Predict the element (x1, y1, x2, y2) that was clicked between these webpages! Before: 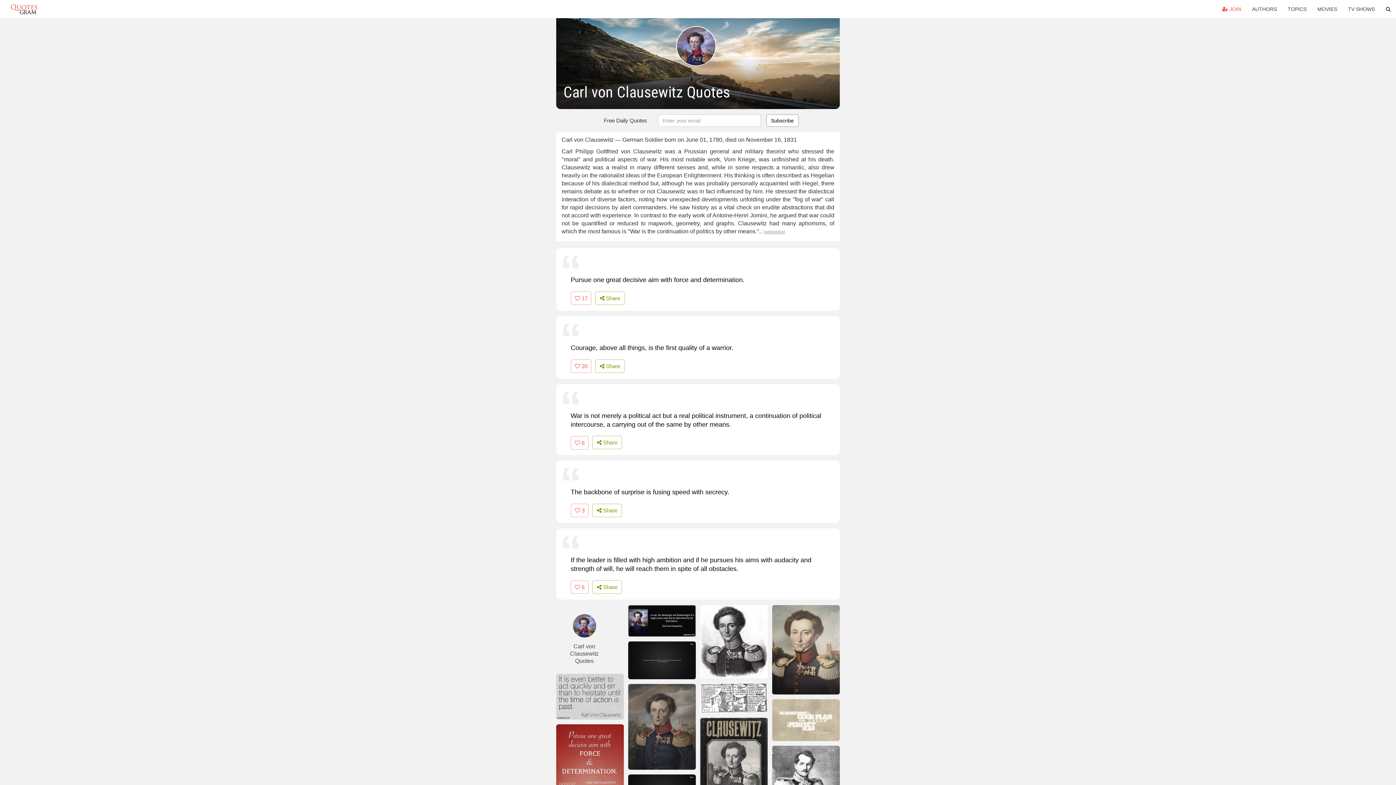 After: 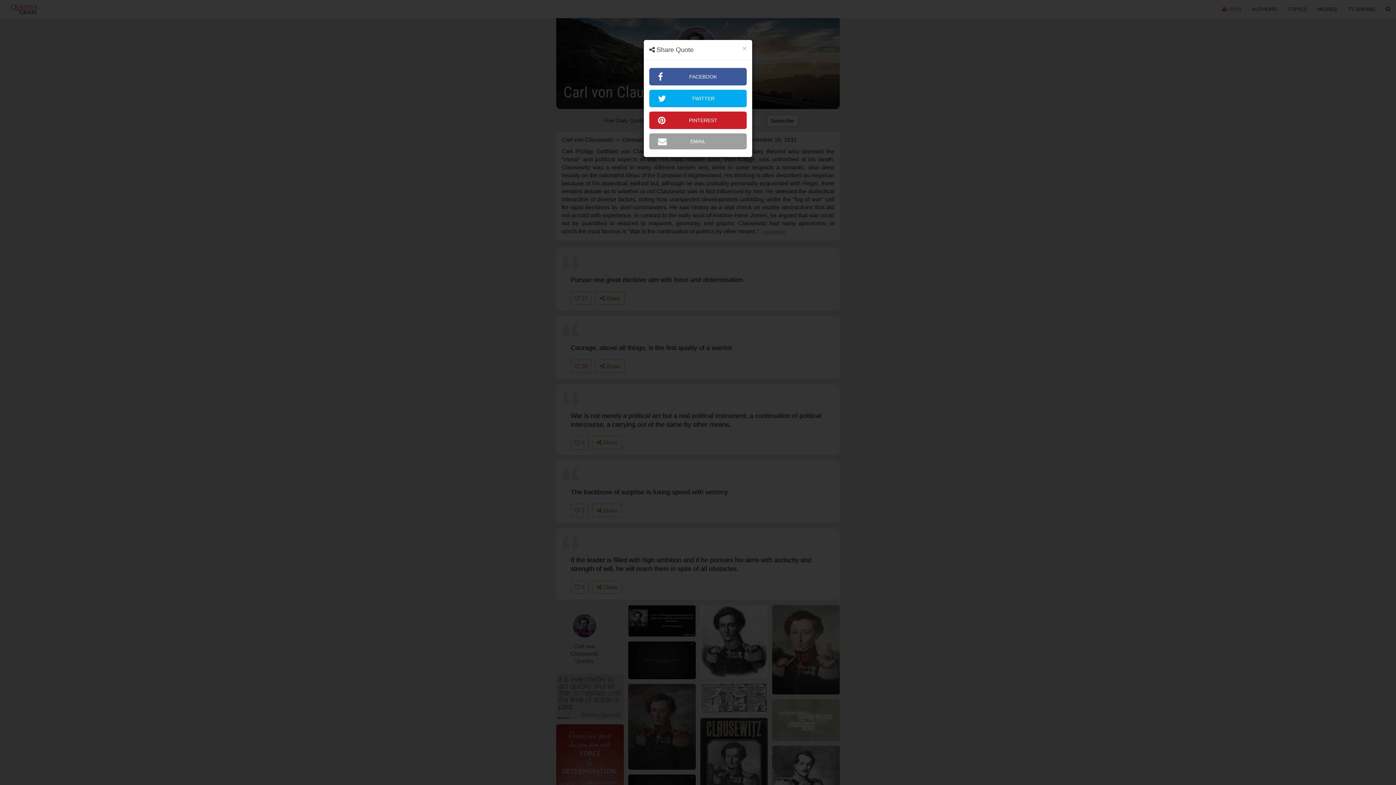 Action: bbox: (592, 504, 622, 517) label:  Share